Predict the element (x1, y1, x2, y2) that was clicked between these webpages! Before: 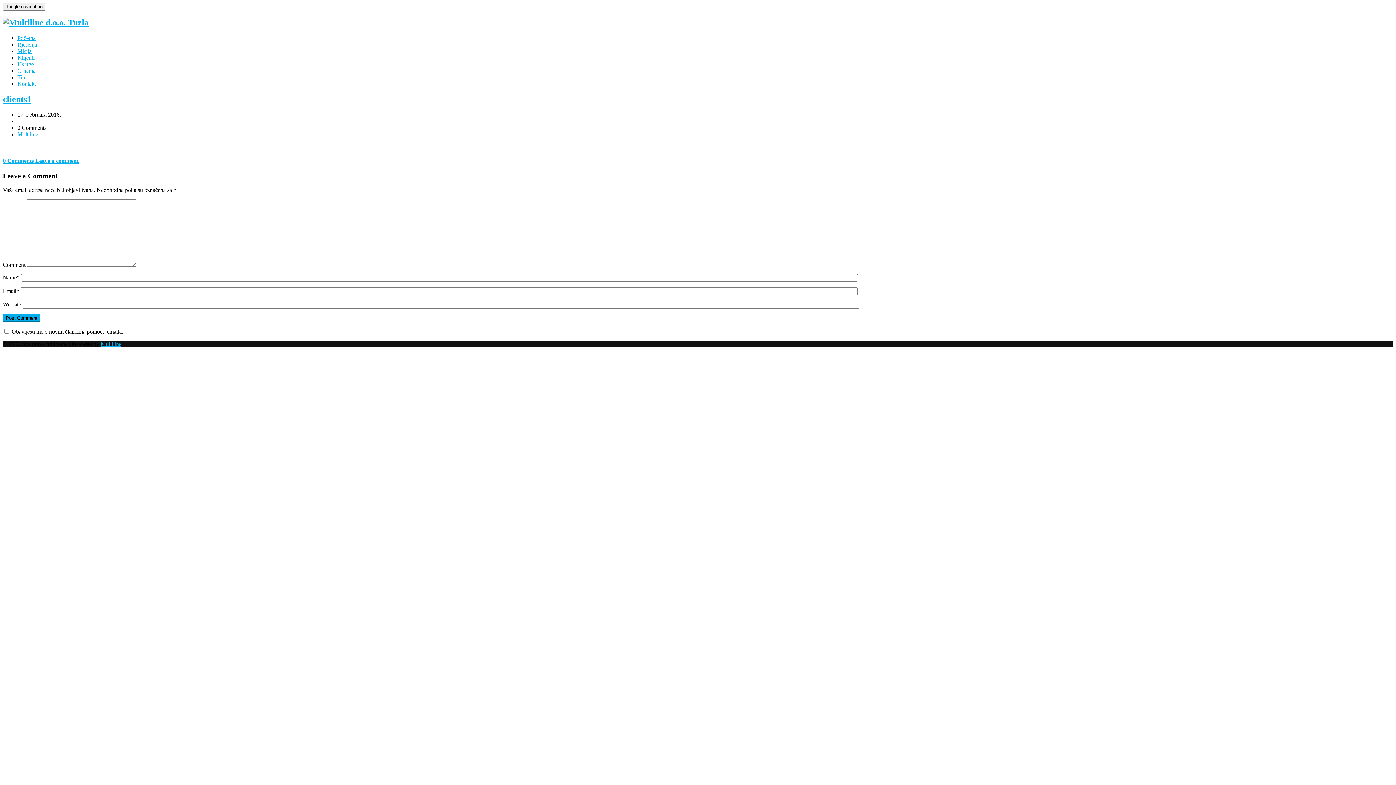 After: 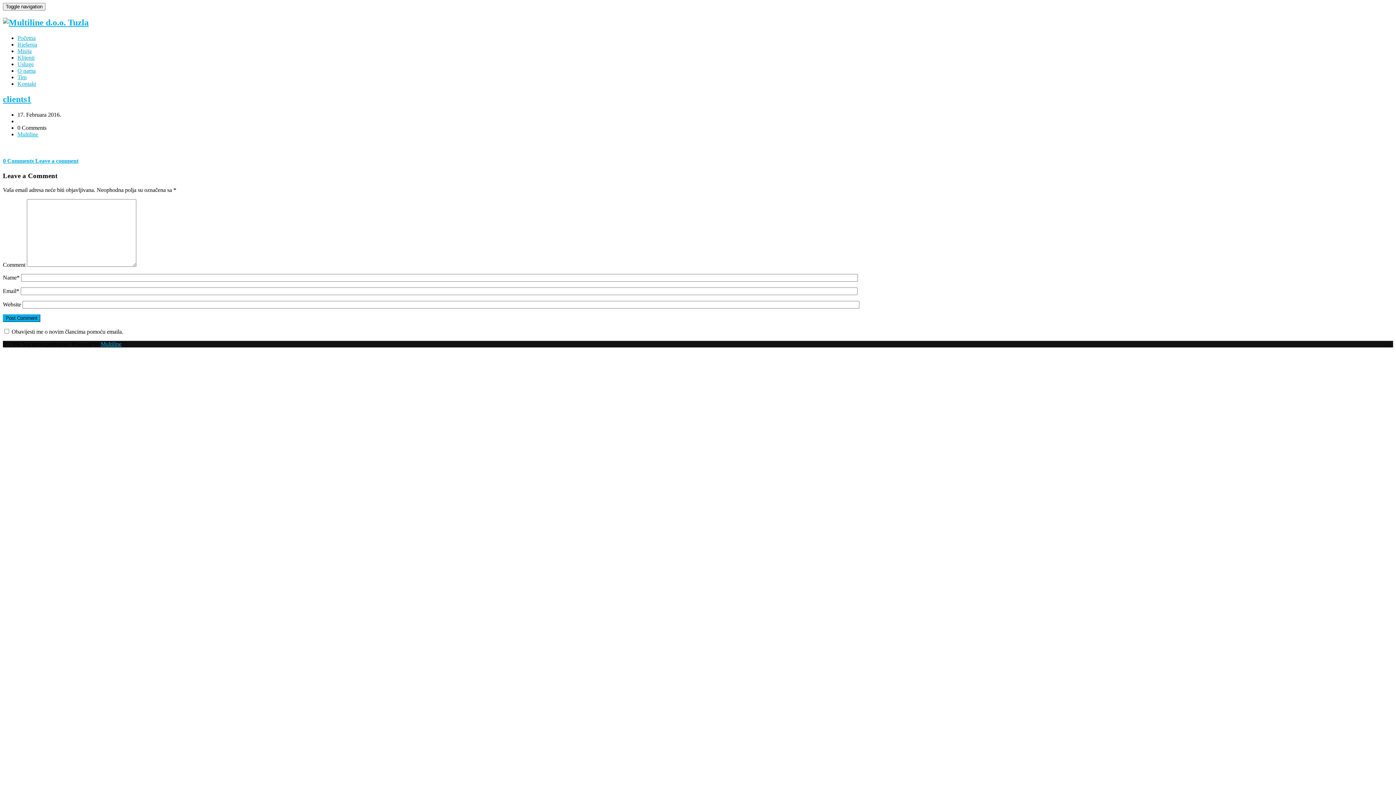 Action: label: Tim bbox: (17, 74, 26, 80)